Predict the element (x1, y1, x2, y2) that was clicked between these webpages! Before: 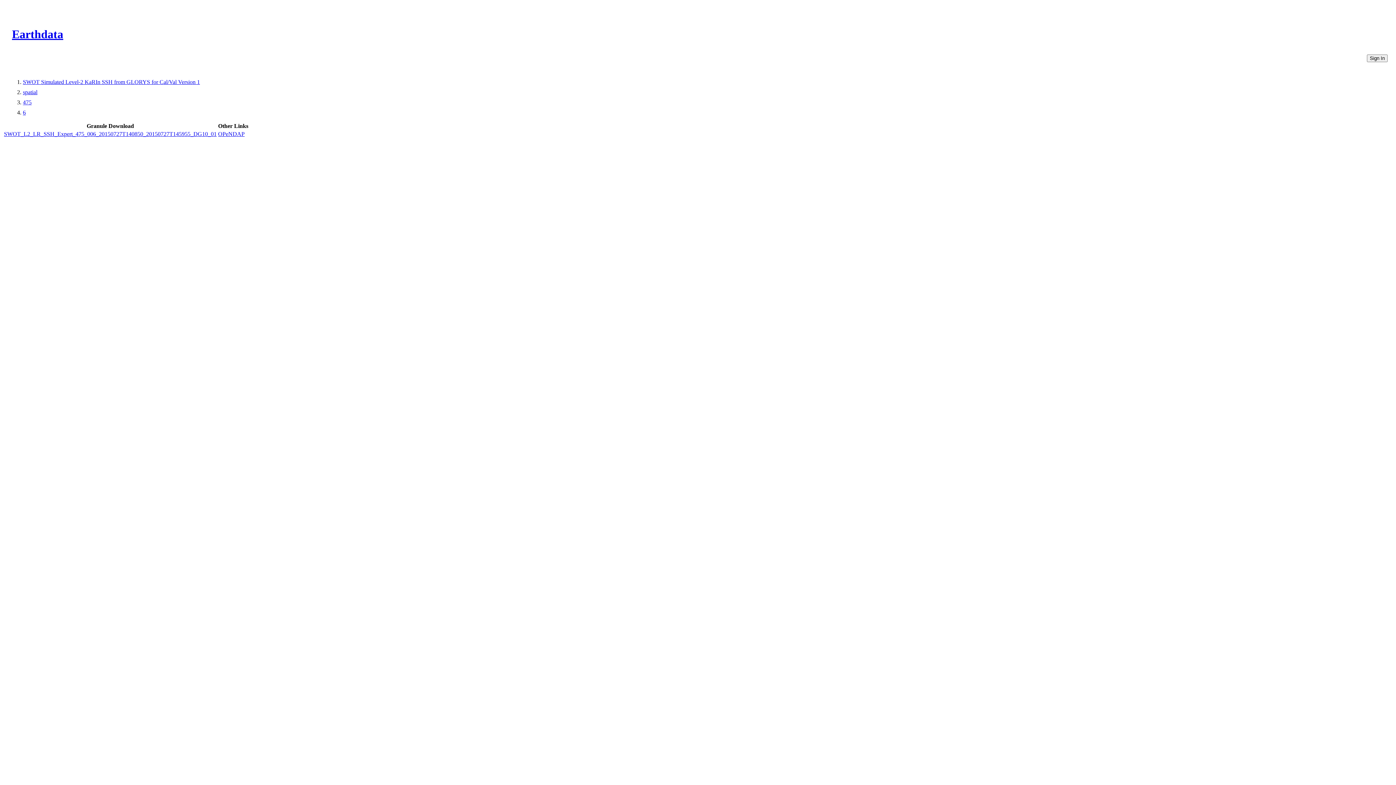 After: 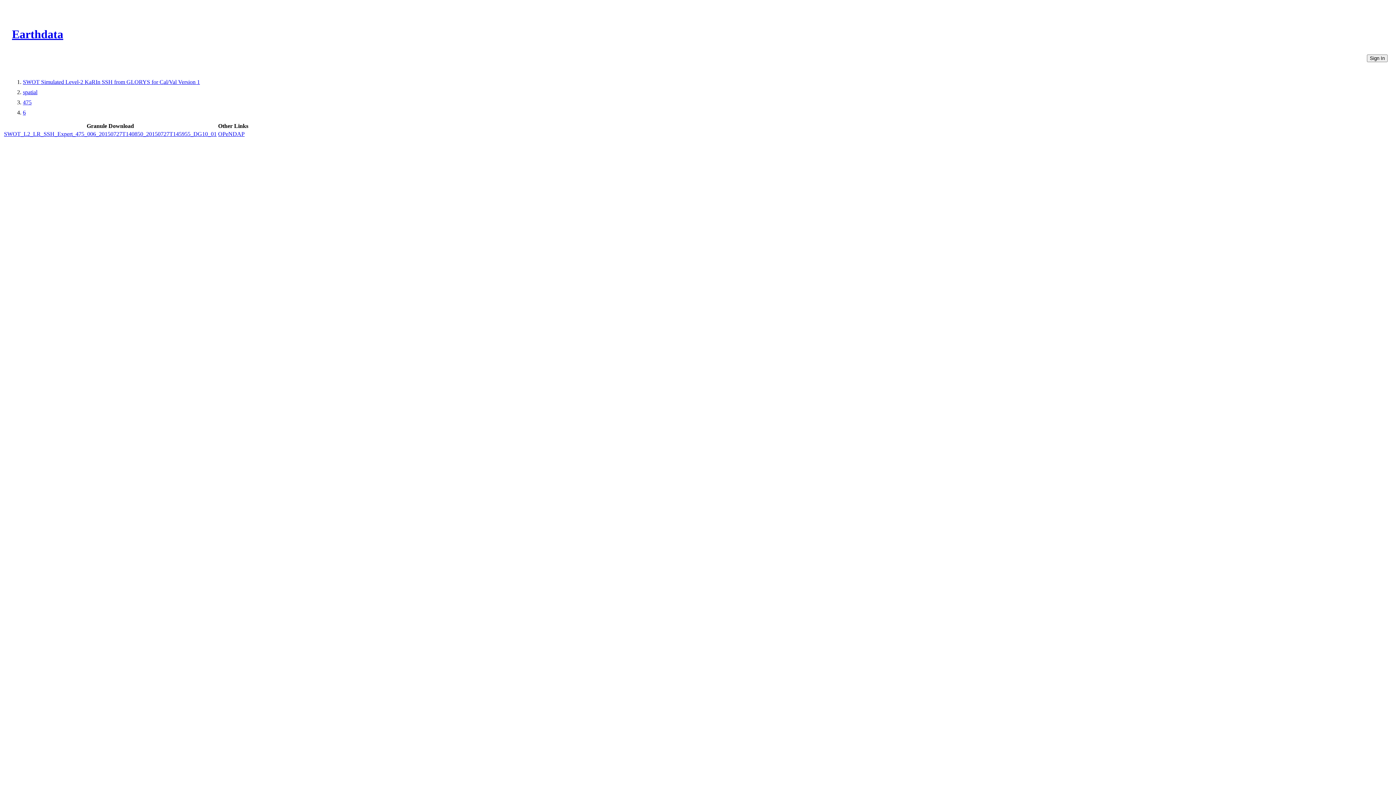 Action: bbox: (22, 109, 25, 115) label: 6